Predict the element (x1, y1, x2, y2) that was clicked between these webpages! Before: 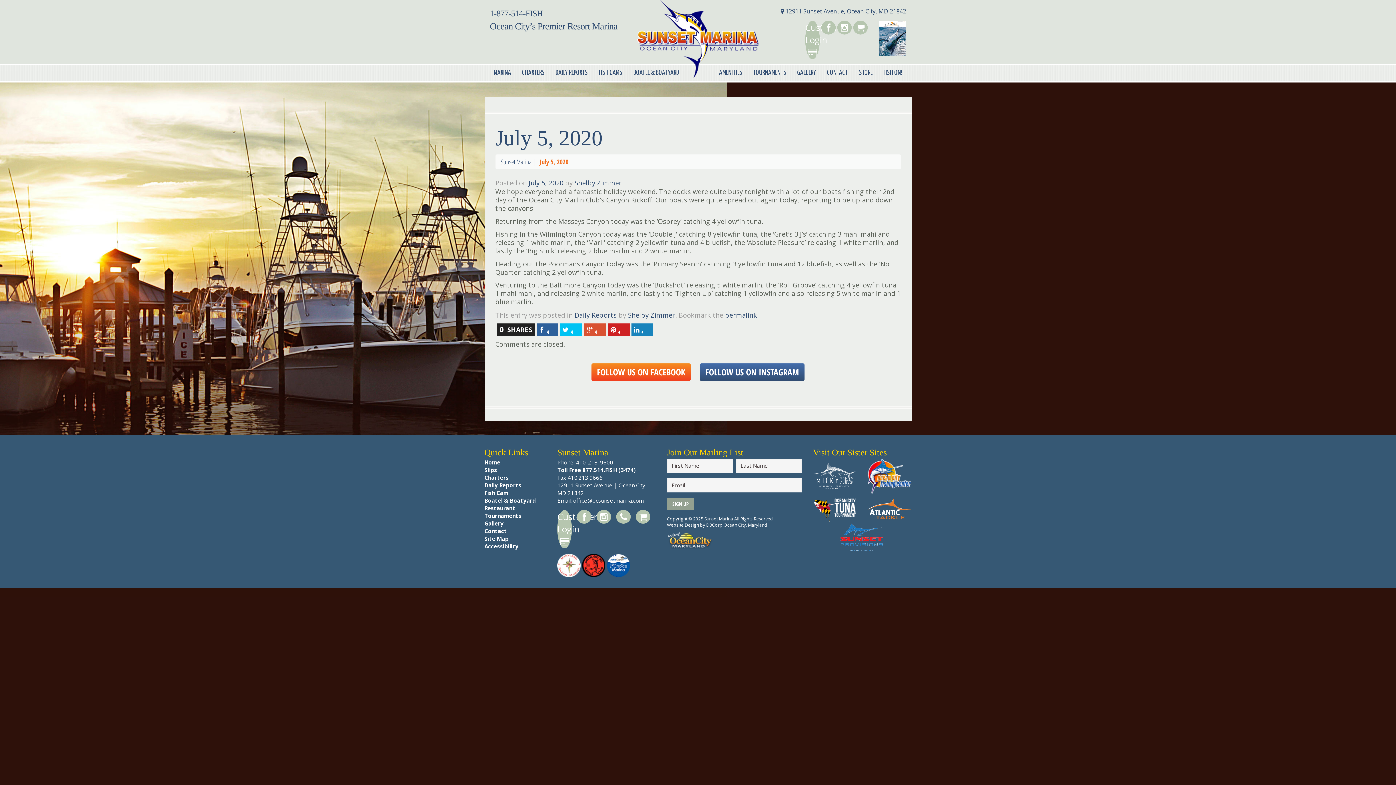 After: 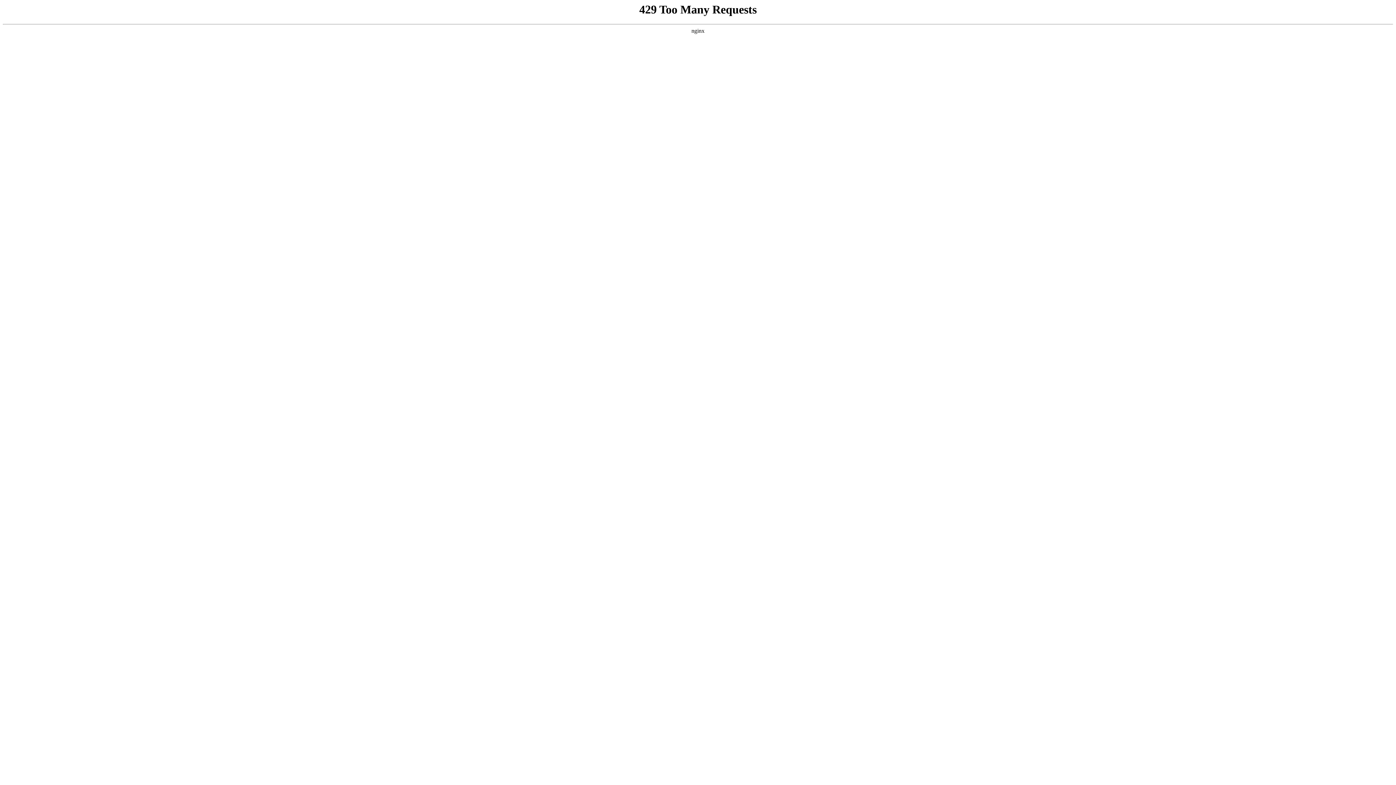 Action: bbox: (593, 65, 628, 80) label: FISH CAMS